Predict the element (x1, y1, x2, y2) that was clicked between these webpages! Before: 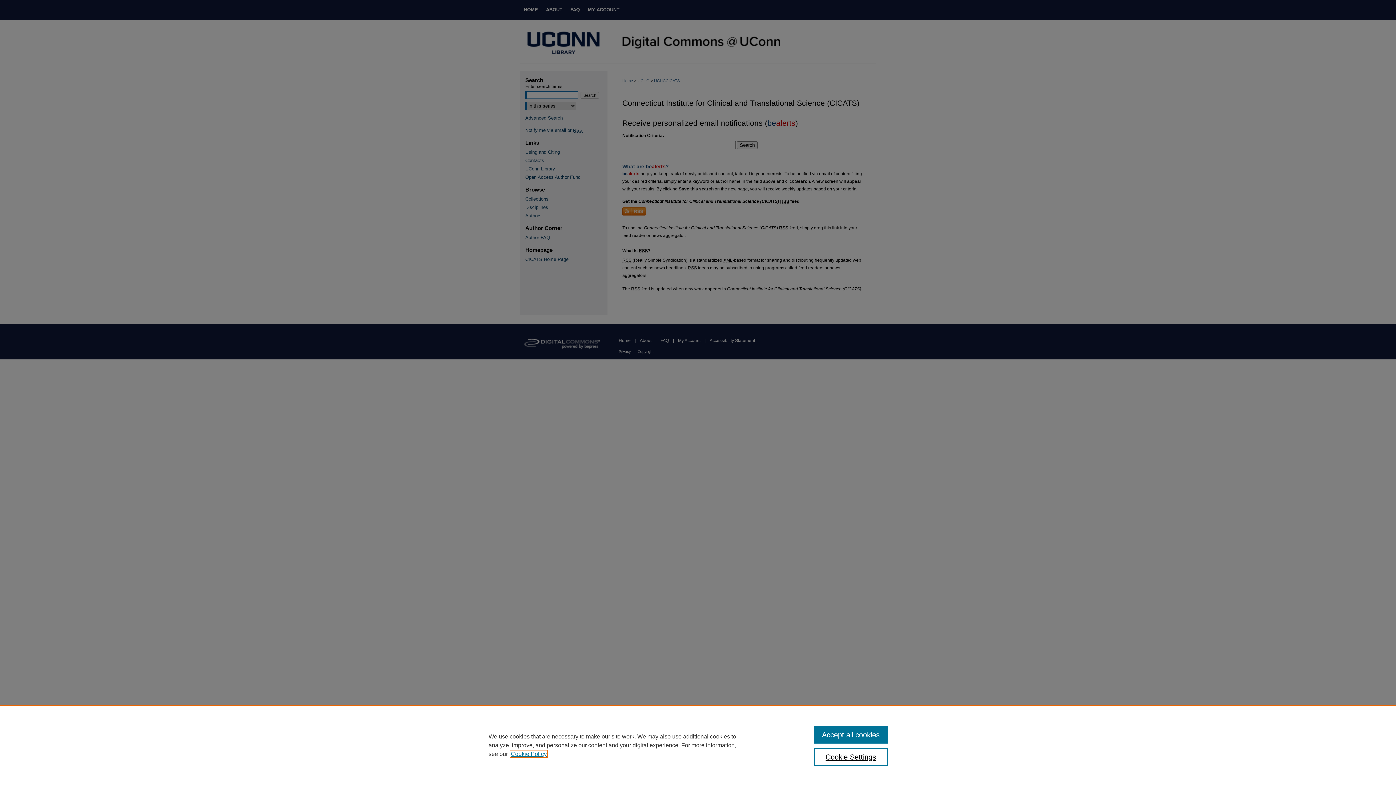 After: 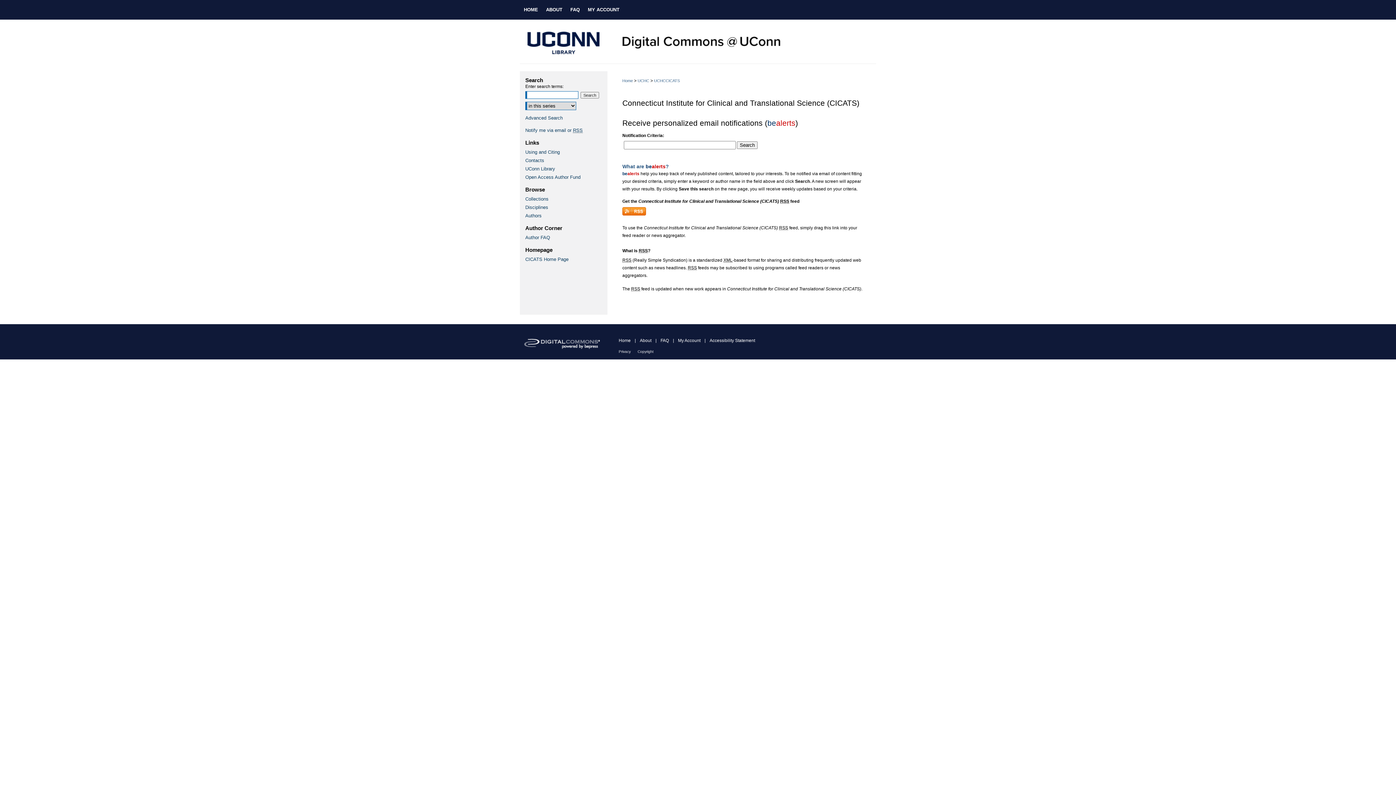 Action: label: Accept all cookies bbox: (814, 726, 887, 744)